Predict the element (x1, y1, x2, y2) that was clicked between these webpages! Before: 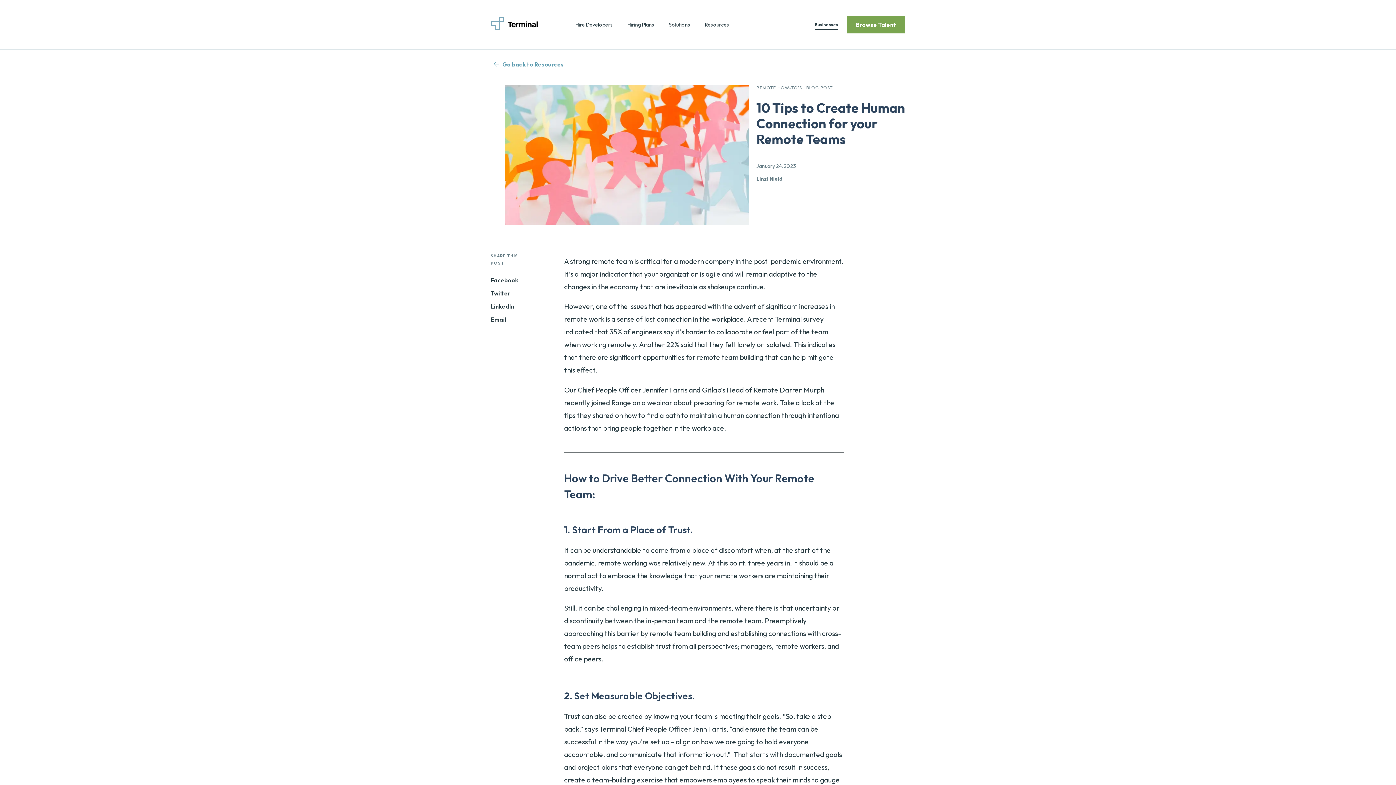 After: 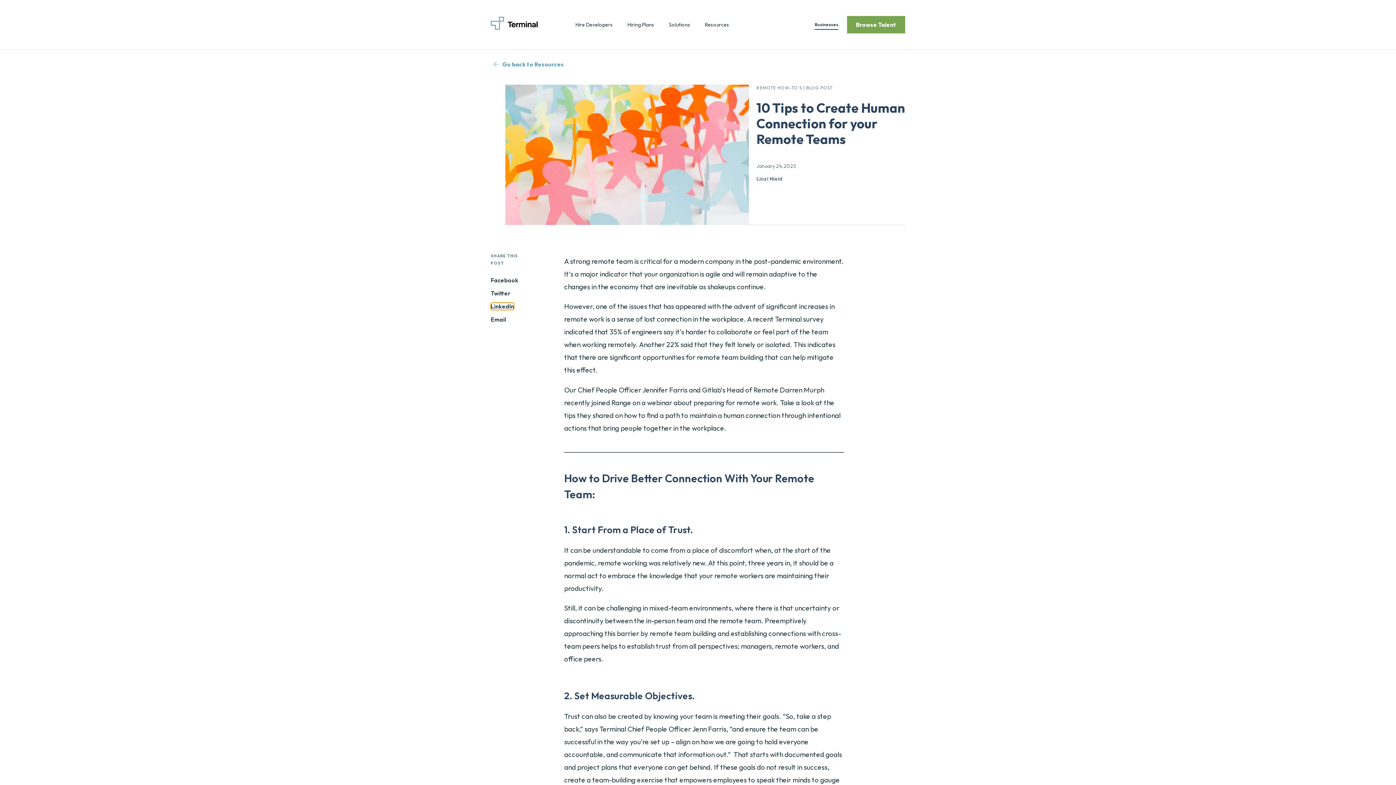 Action: label: linkedin bbox: (490, 302, 514, 310)